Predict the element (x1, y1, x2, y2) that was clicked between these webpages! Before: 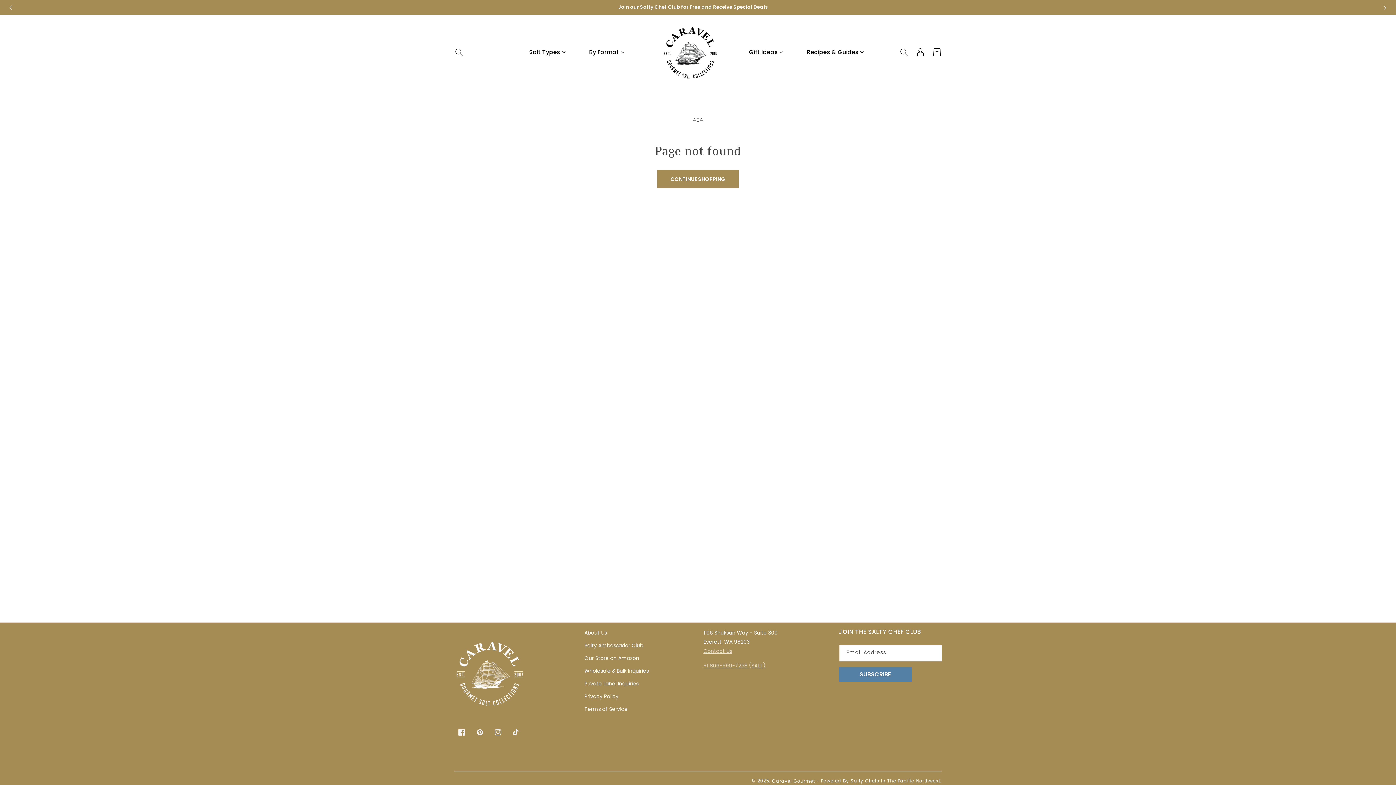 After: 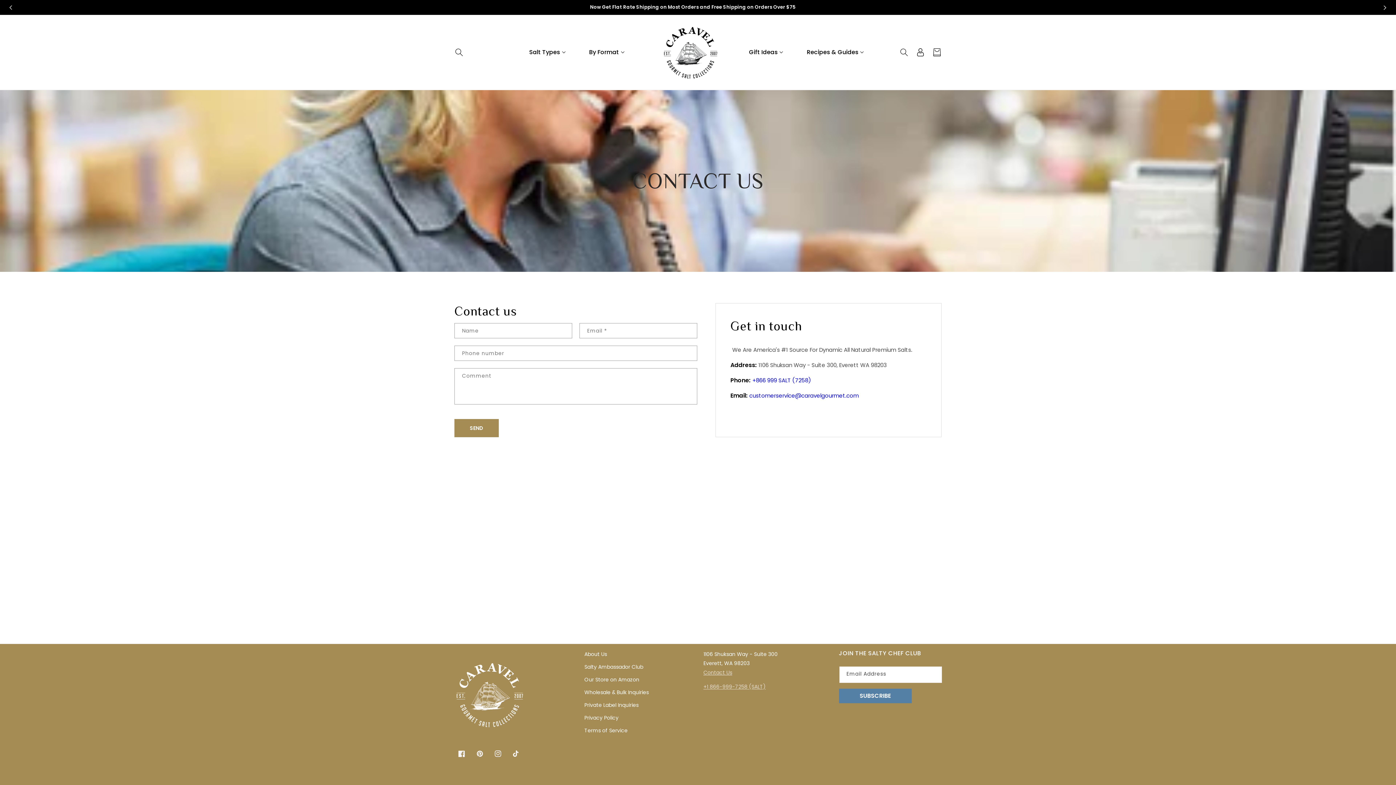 Action: label: About Us bbox: (584, 628, 607, 639)